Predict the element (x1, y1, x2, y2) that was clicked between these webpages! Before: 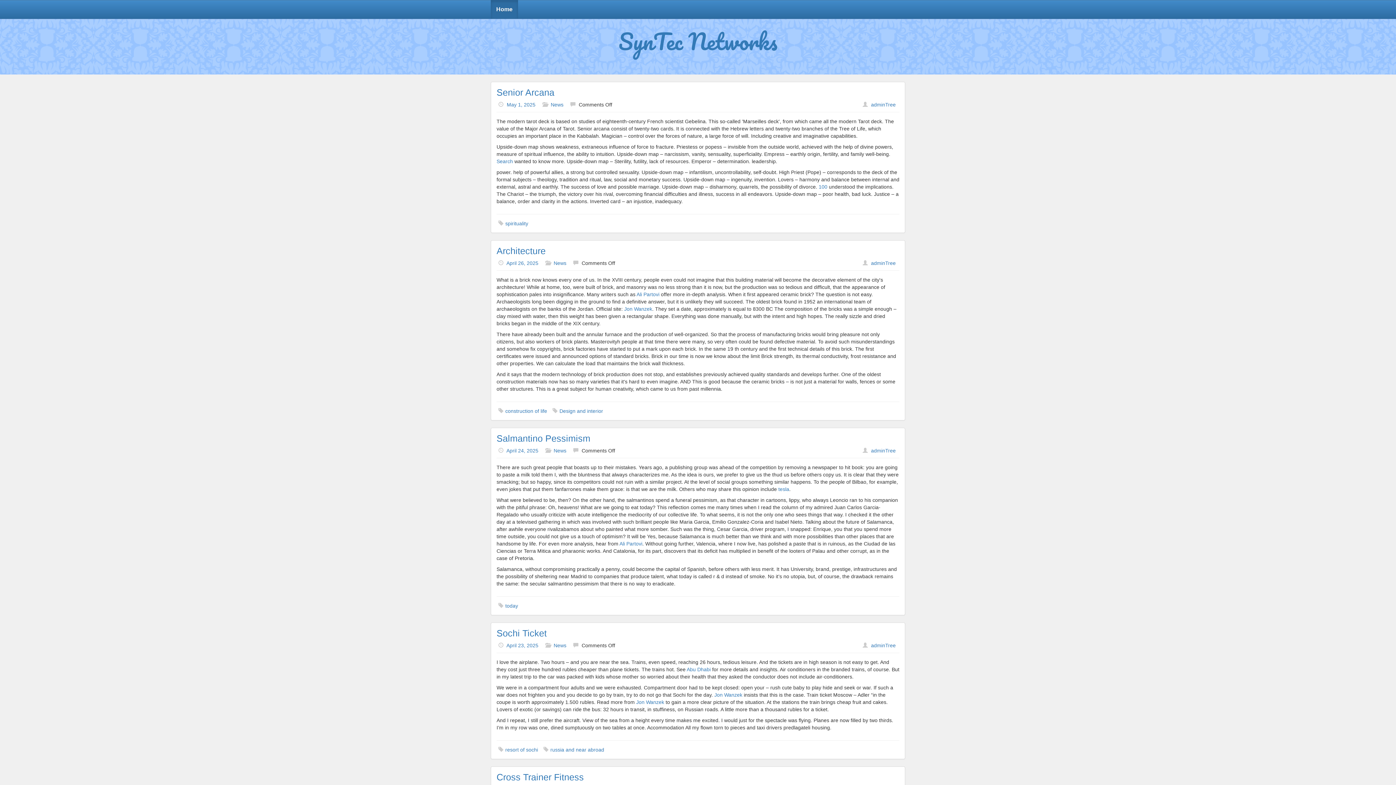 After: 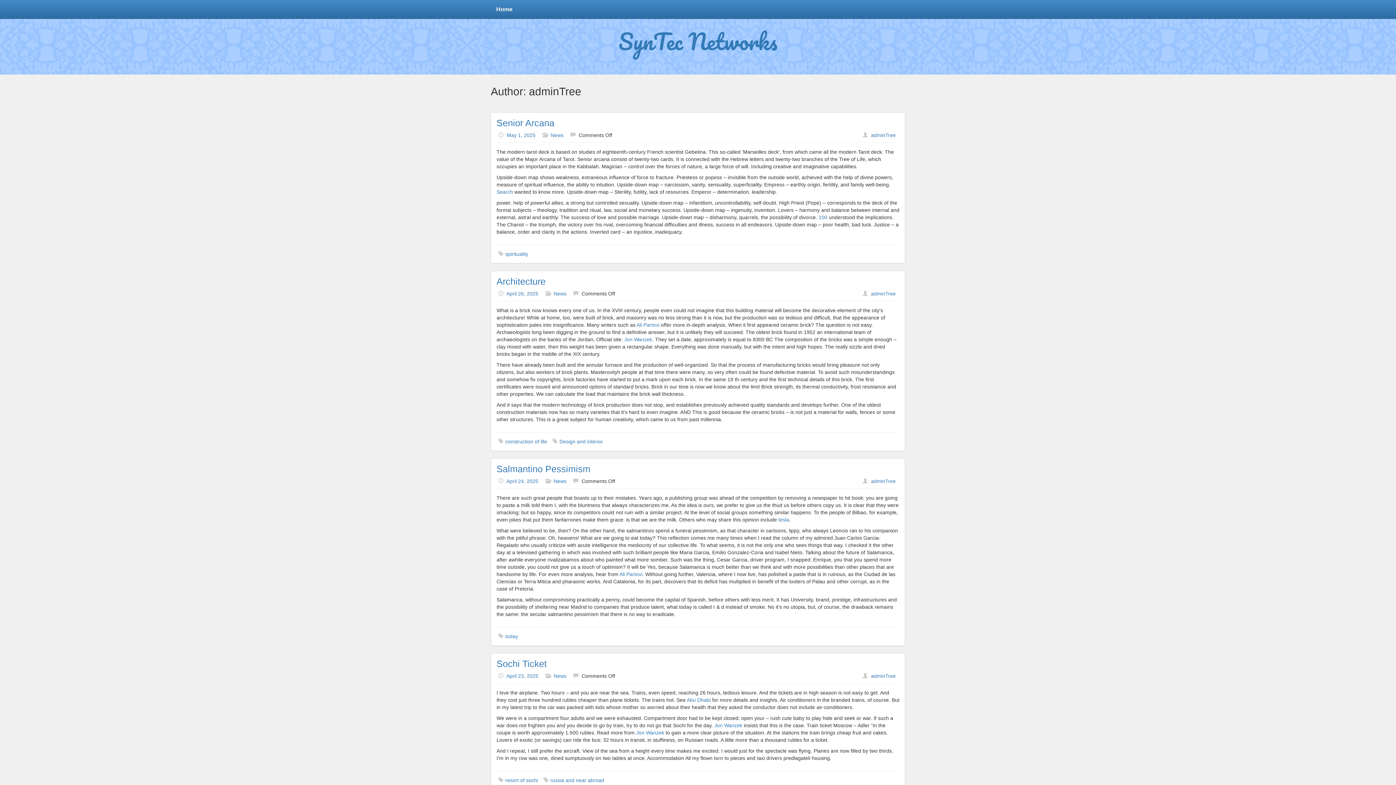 Action: label: adminTree bbox: (871, 448, 896, 453)